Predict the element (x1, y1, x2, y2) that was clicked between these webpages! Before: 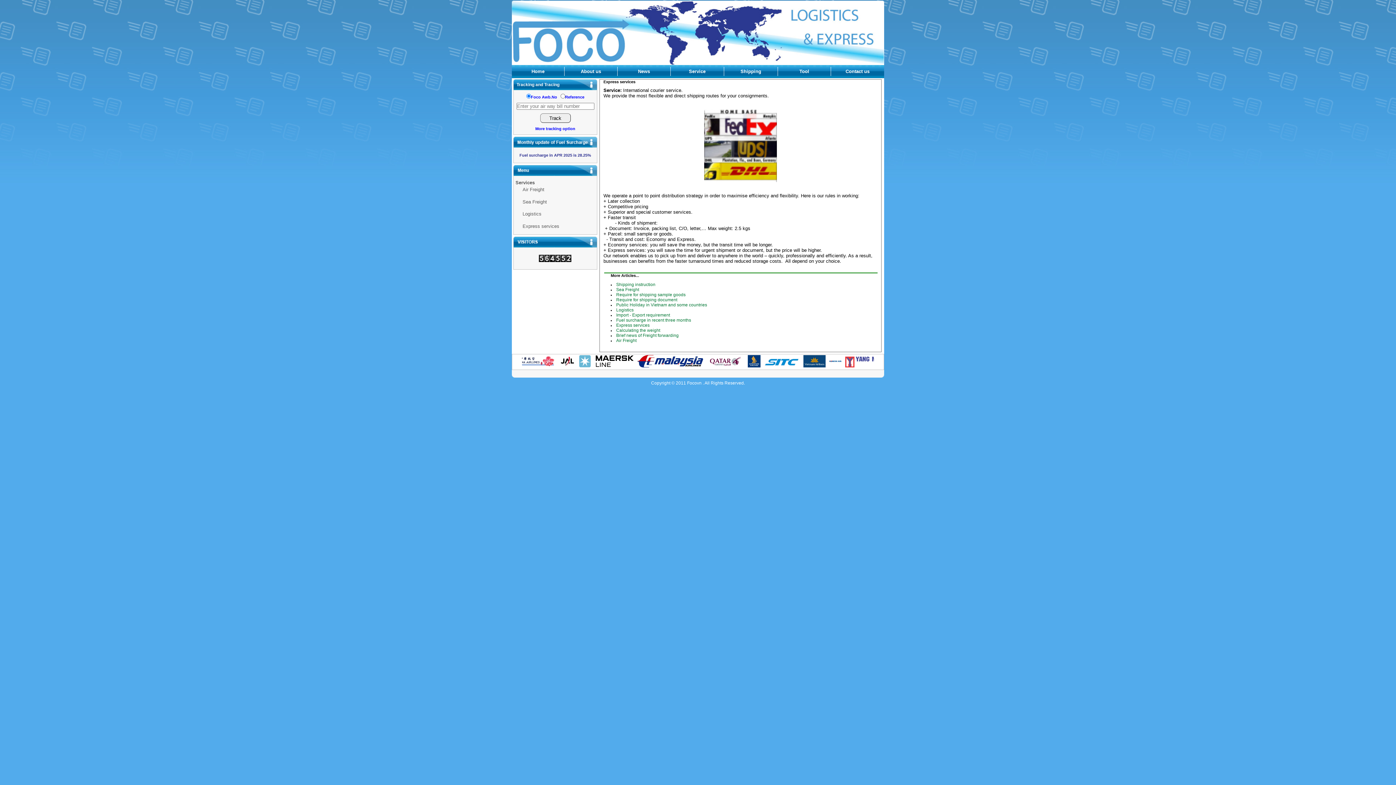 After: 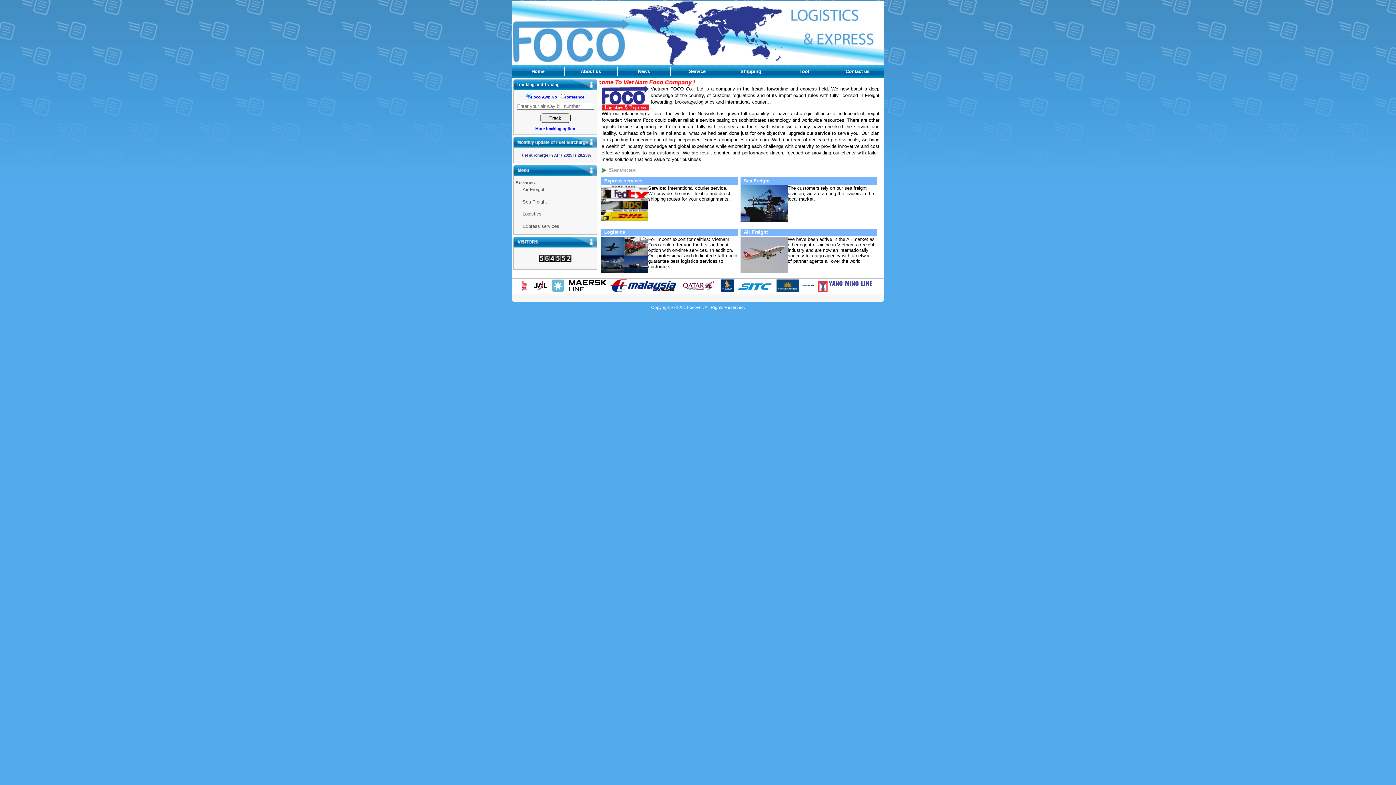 Action: label: Home bbox: (531, 68, 544, 74)